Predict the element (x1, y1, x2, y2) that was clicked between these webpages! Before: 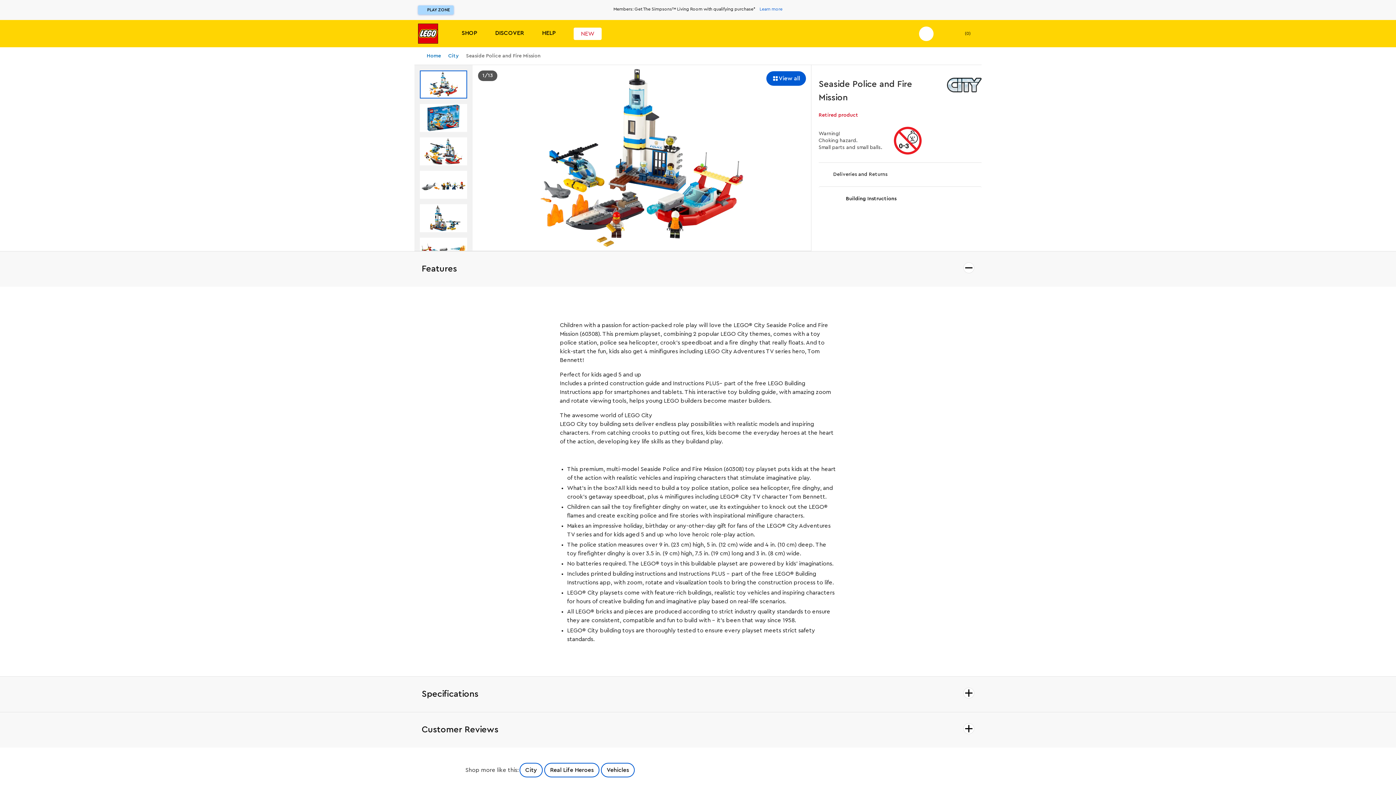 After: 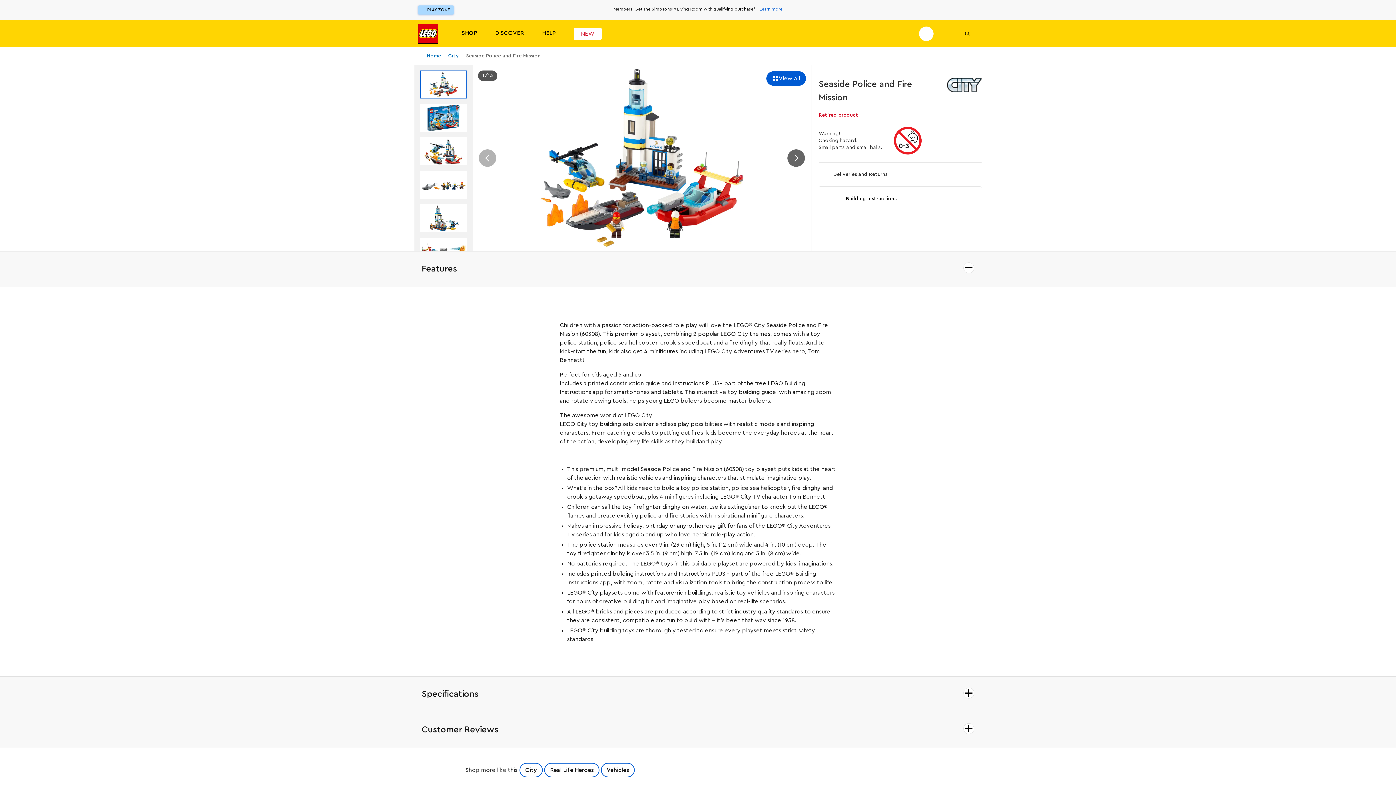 Action: bbox: (473, 65, 810, 250) label: View all